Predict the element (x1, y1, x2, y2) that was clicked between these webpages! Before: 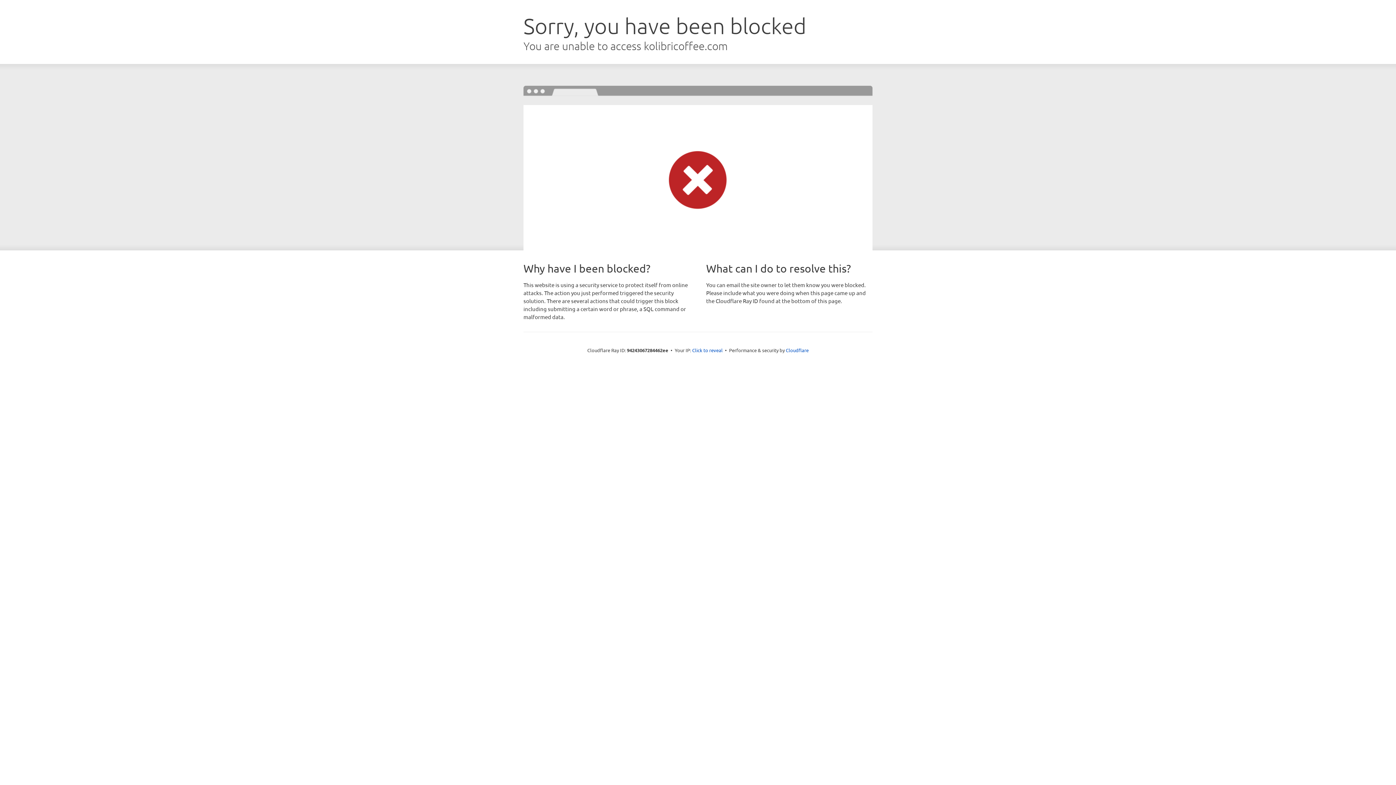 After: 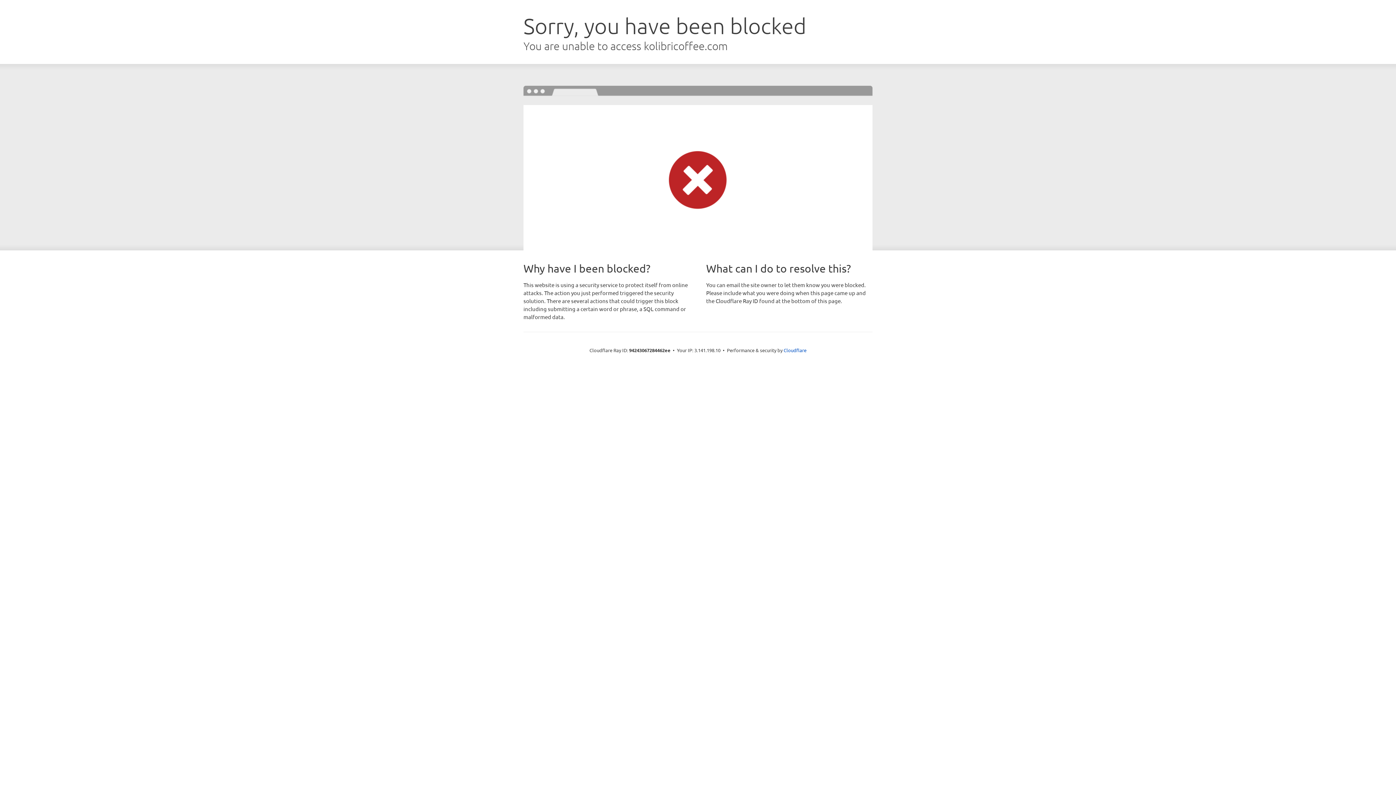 Action: bbox: (692, 346, 722, 353) label: Click to reveal